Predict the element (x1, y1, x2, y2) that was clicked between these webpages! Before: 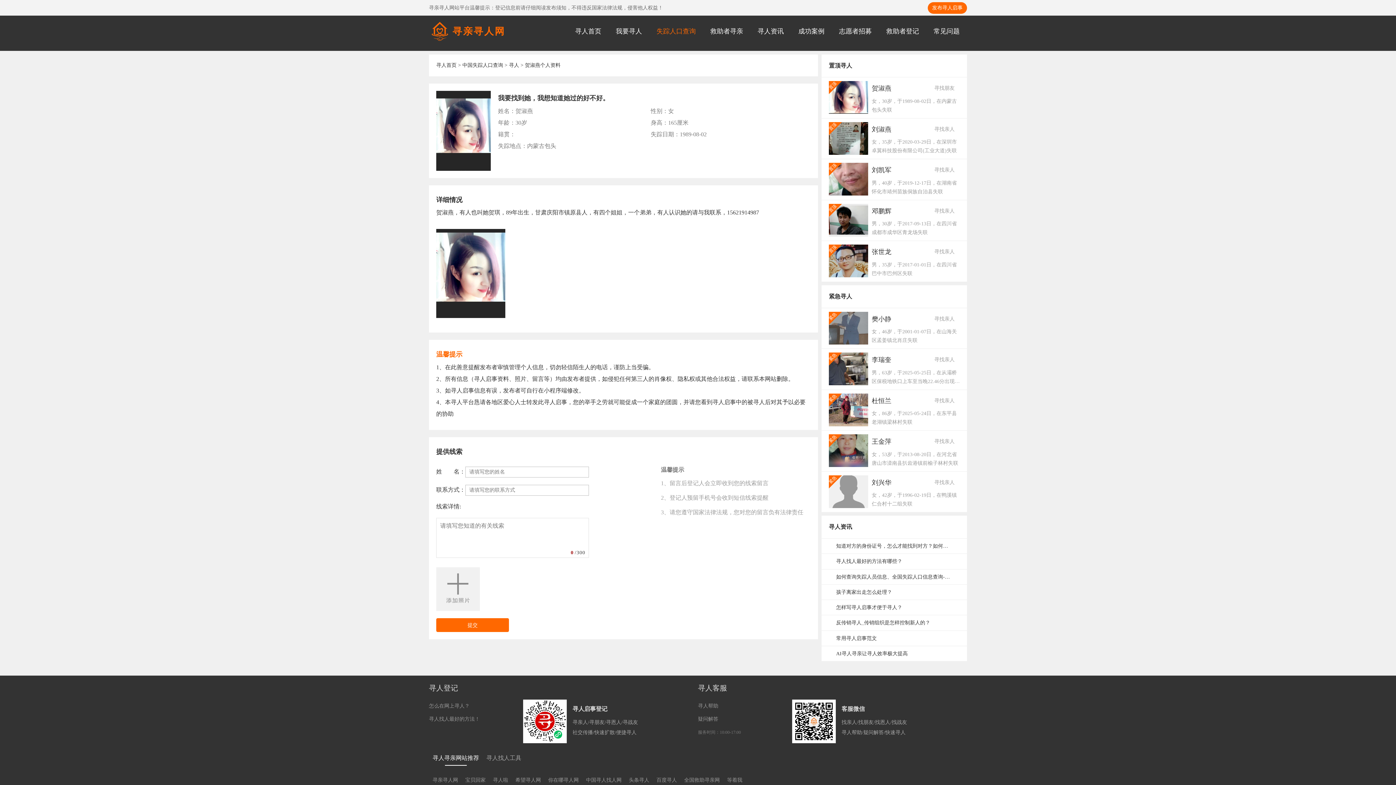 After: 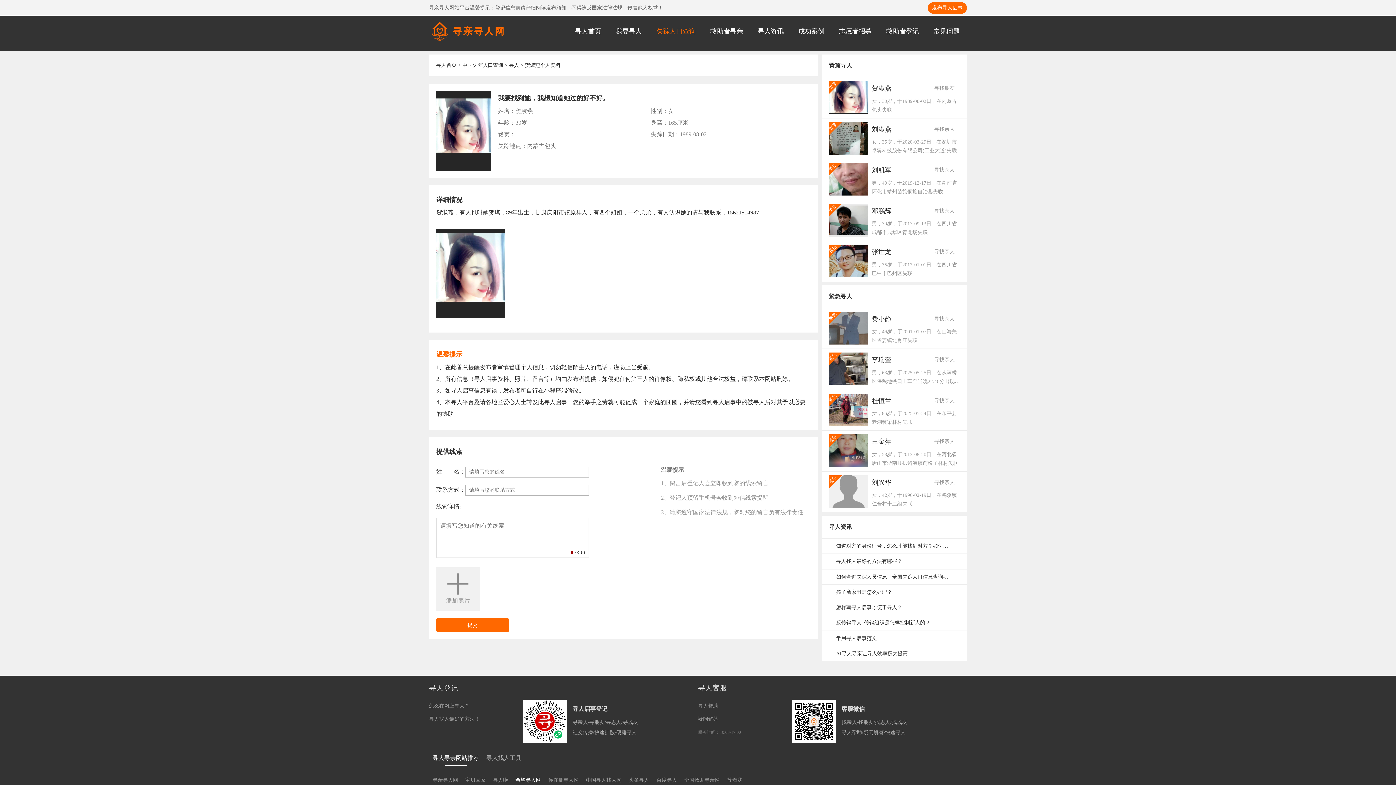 Action: label: 希望寻人网 bbox: (512, 777, 544, 784)